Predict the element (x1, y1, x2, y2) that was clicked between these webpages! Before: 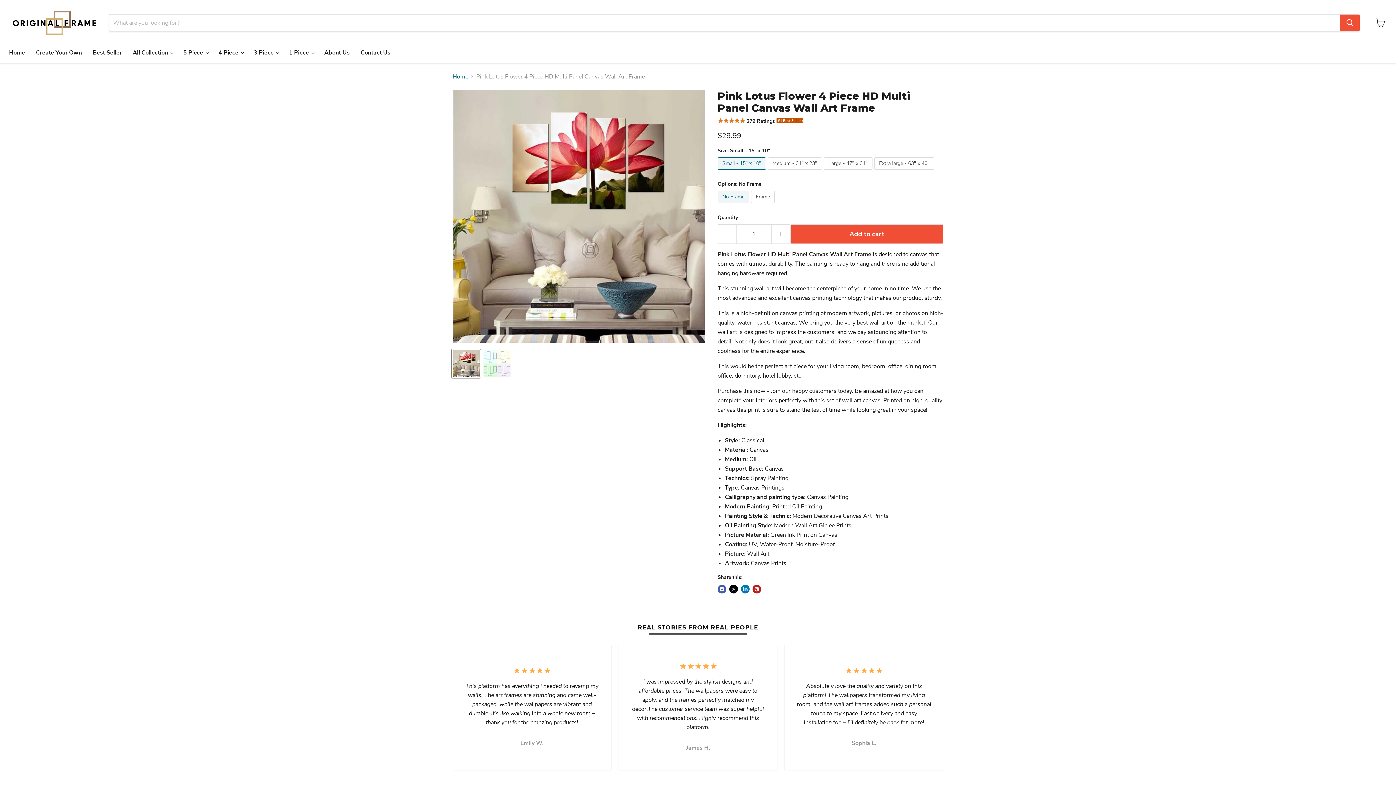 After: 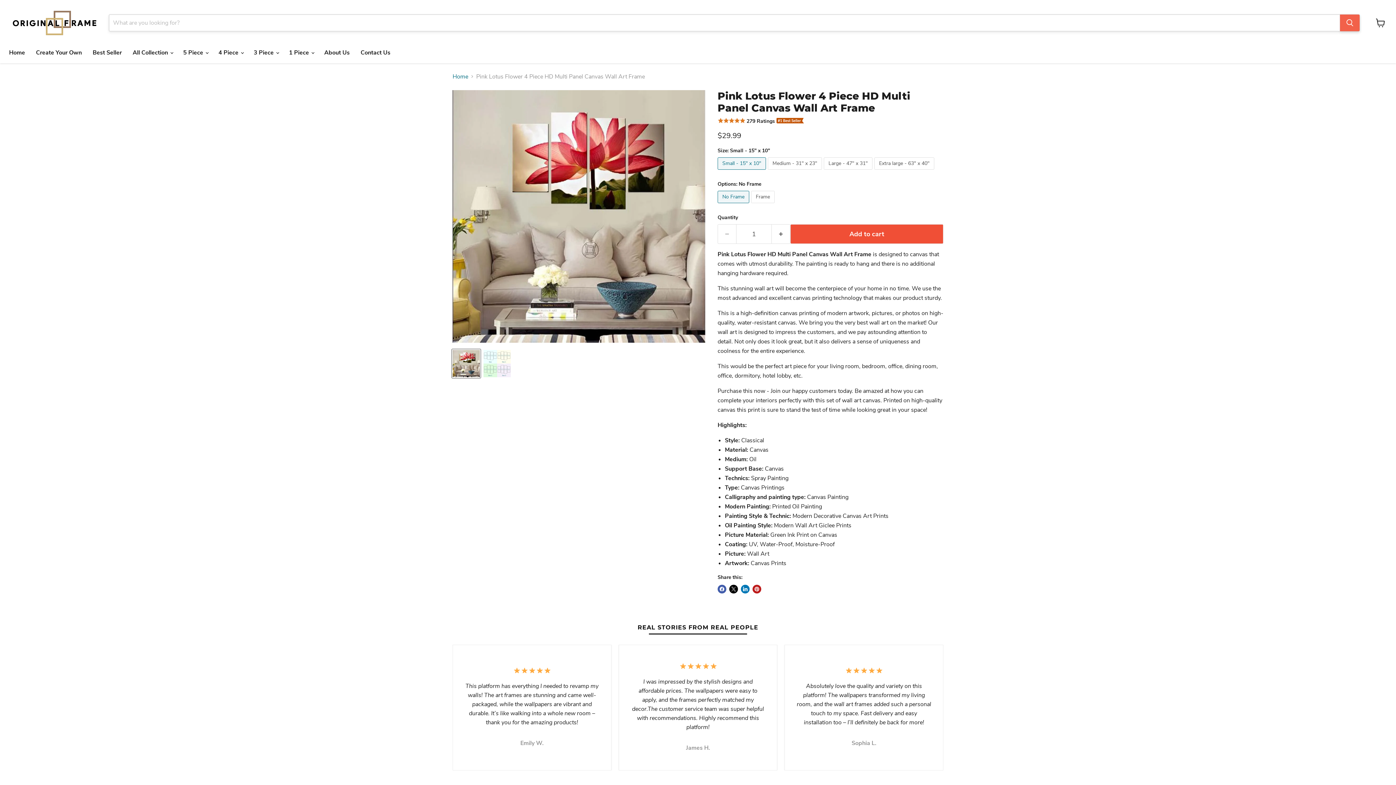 Action: label: Search bbox: (1340, 14, 1360, 31)